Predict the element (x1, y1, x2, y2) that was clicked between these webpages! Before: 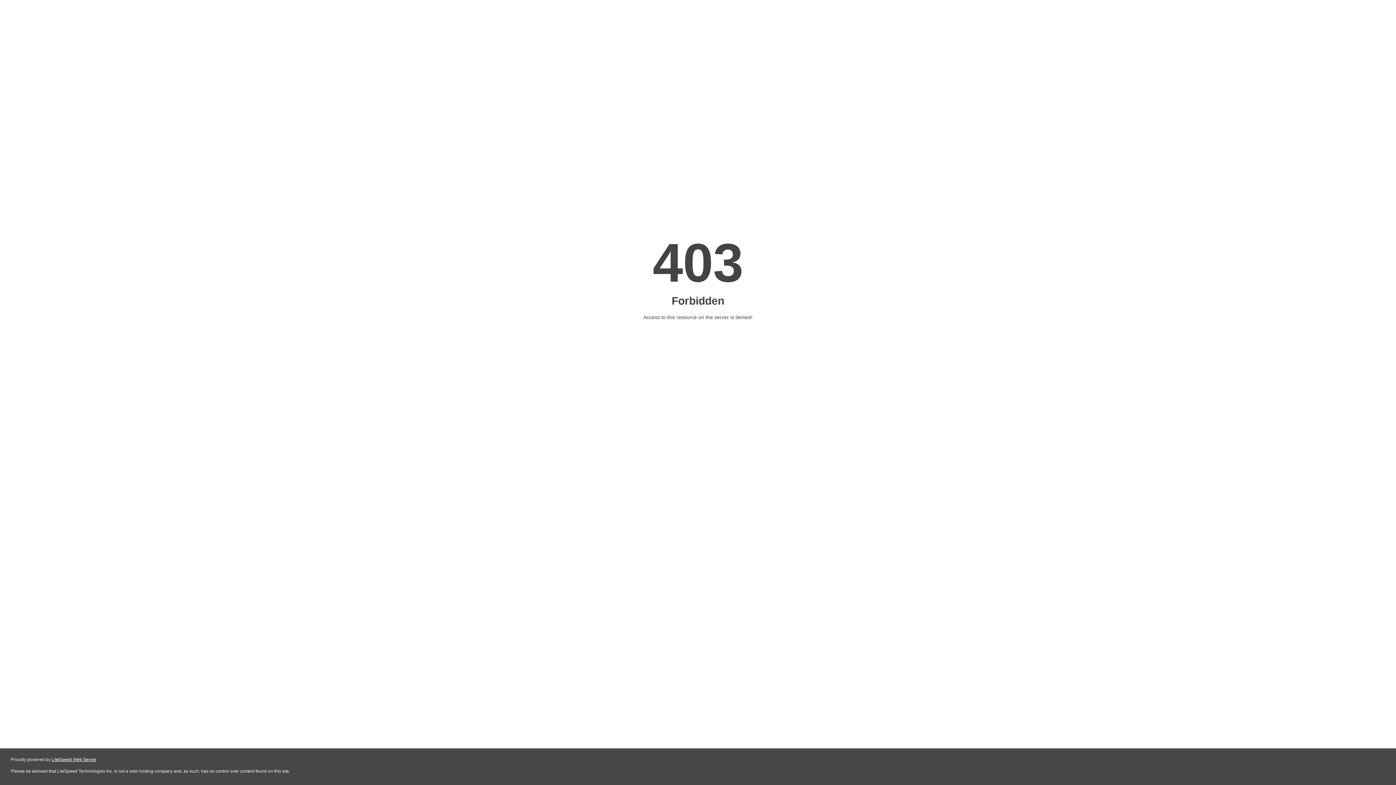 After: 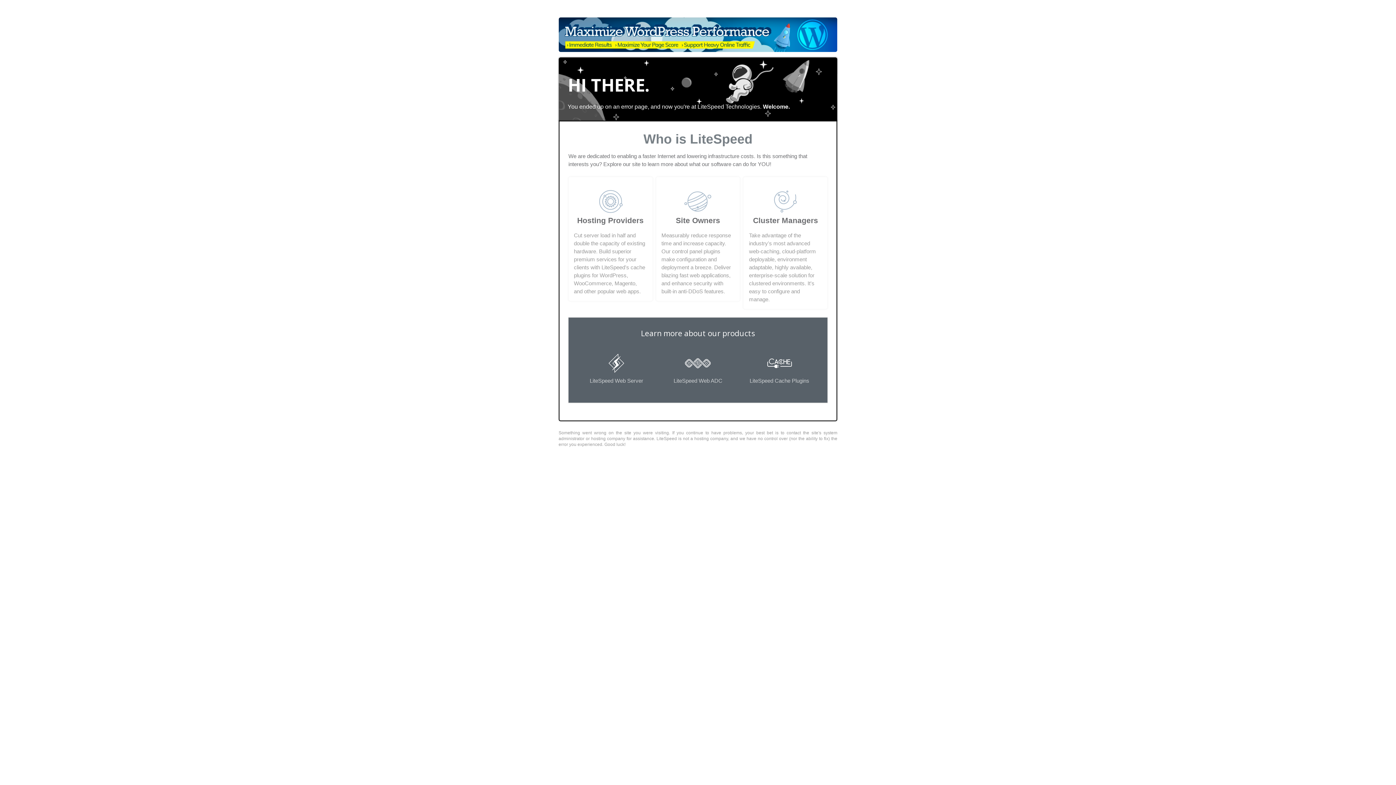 Action: bbox: (51, 757, 96, 762) label: LiteSpeed Web Server